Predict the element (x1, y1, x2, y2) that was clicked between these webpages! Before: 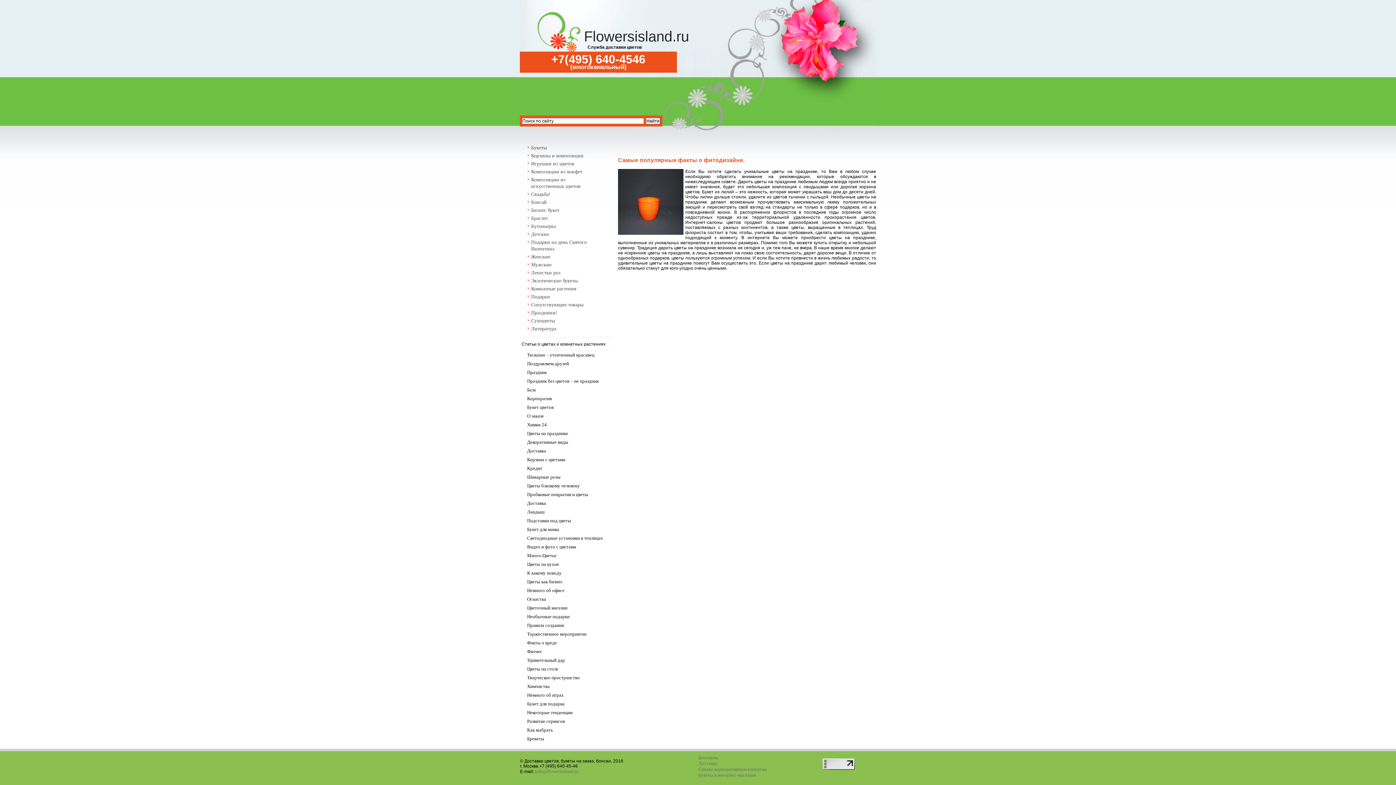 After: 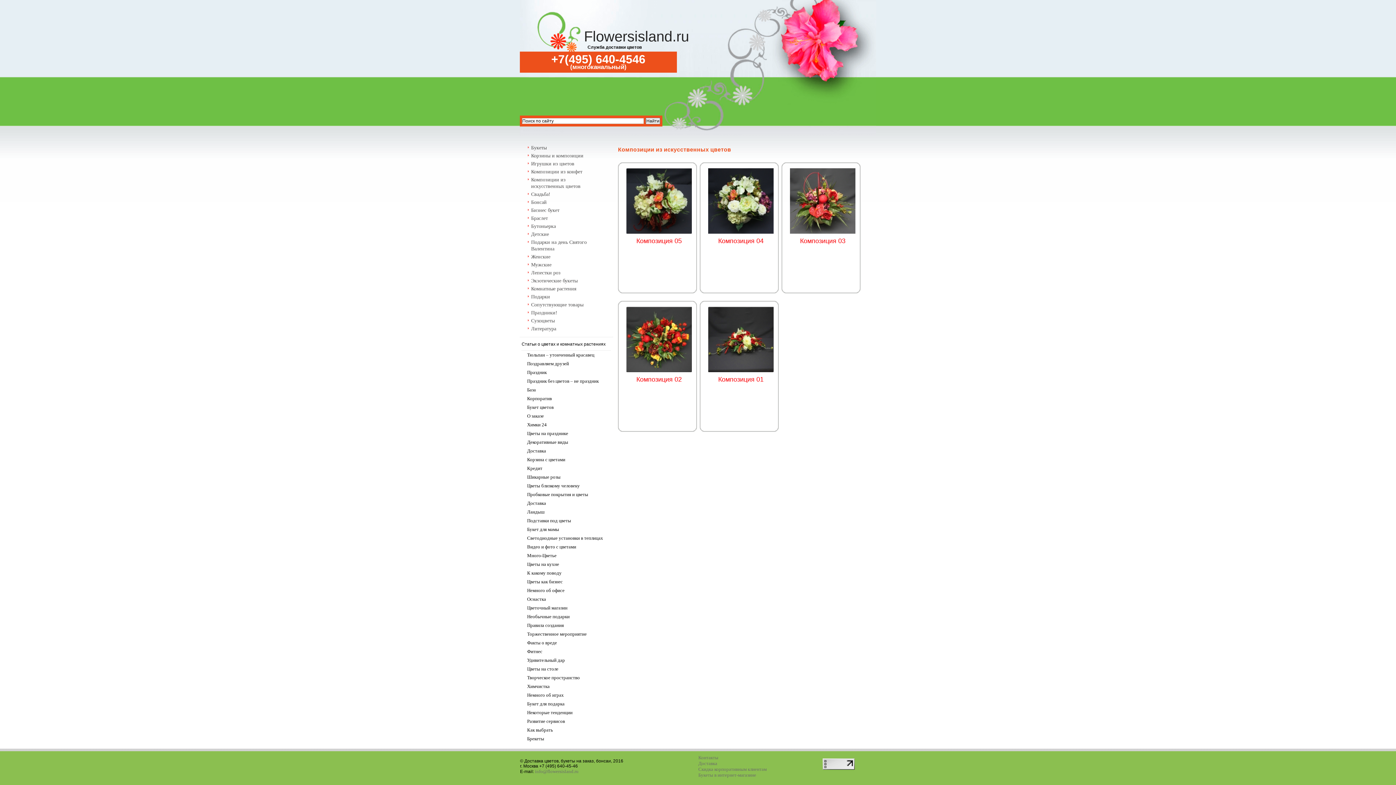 Action: bbox: (528, 176, 597, 190) label: Композиции из искусственных цветов